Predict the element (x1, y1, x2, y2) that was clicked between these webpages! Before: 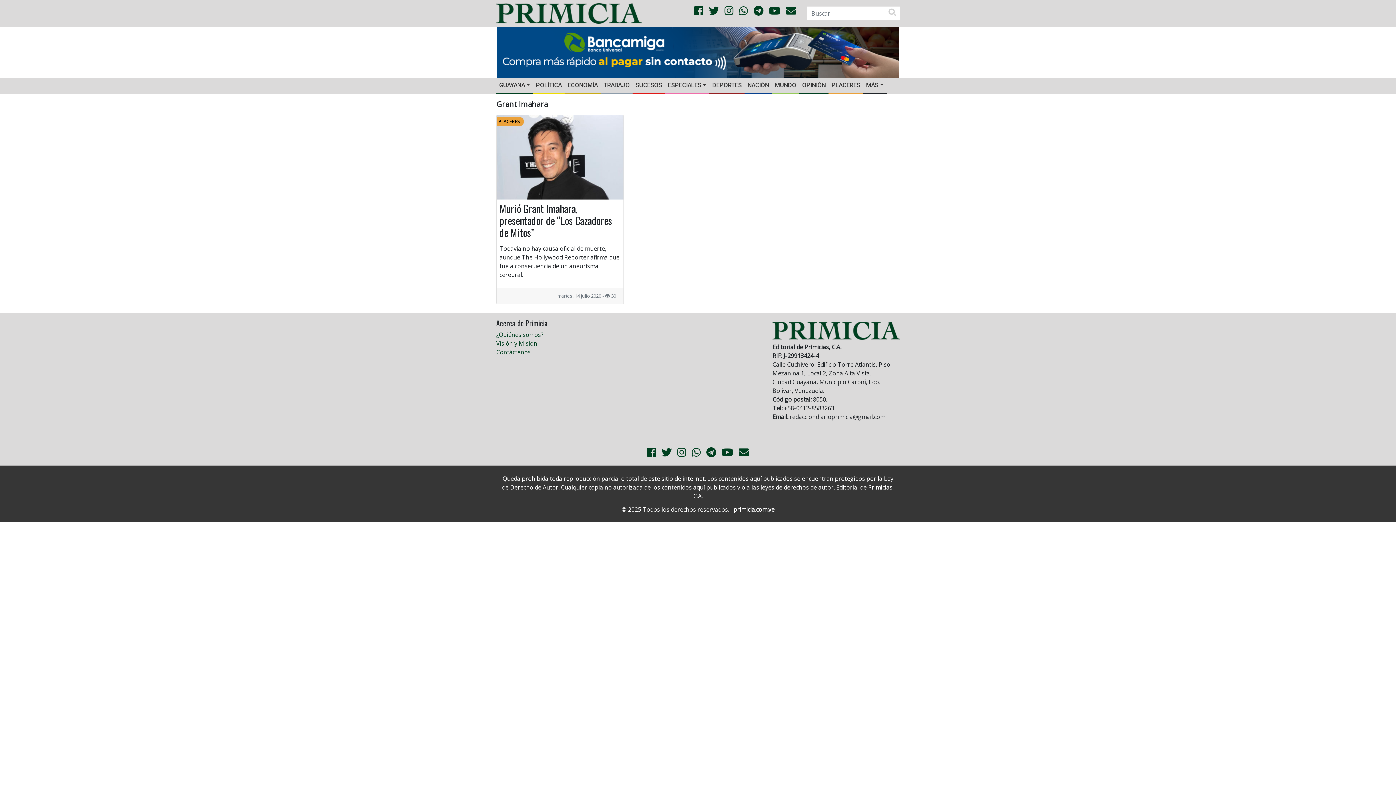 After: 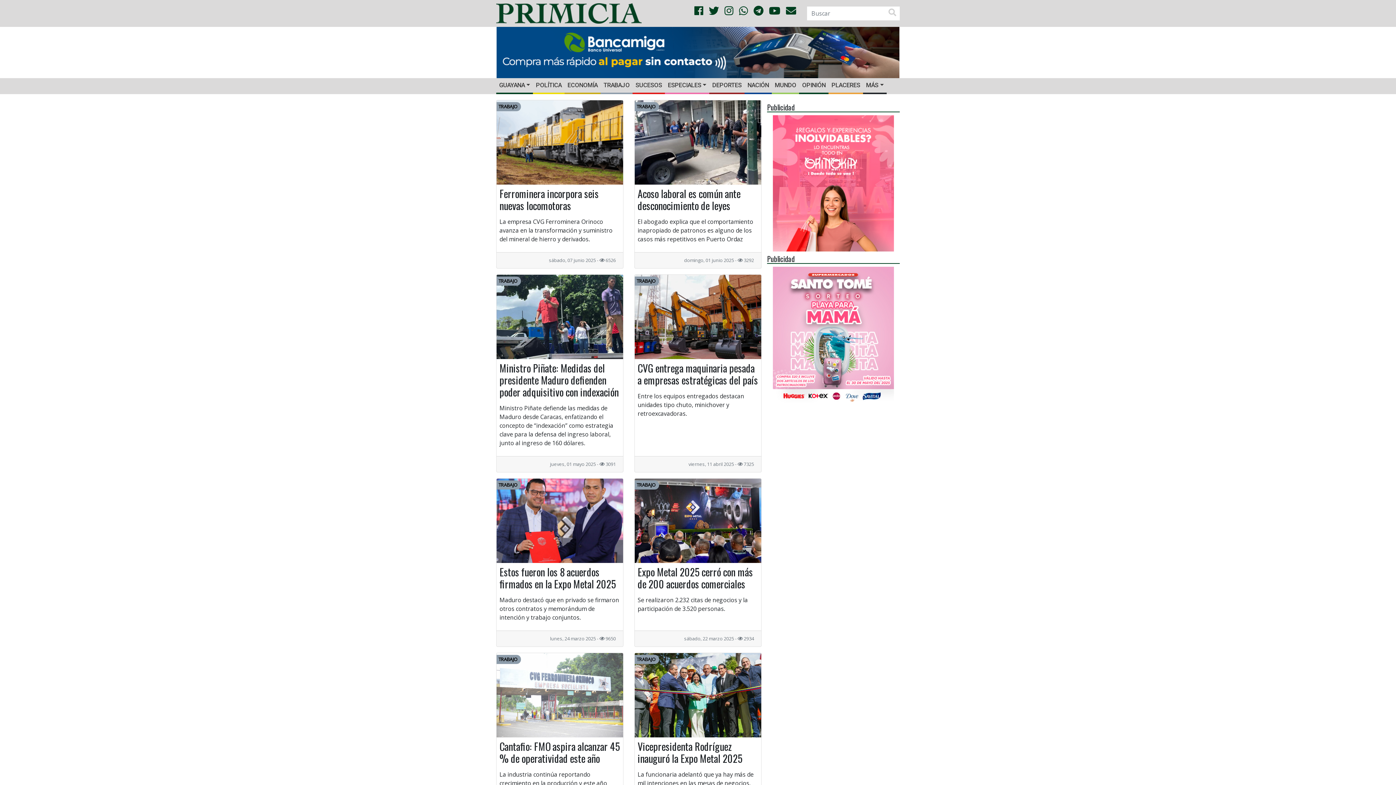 Action: bbox: (600, 78, 632, 92) label: TRABAJO